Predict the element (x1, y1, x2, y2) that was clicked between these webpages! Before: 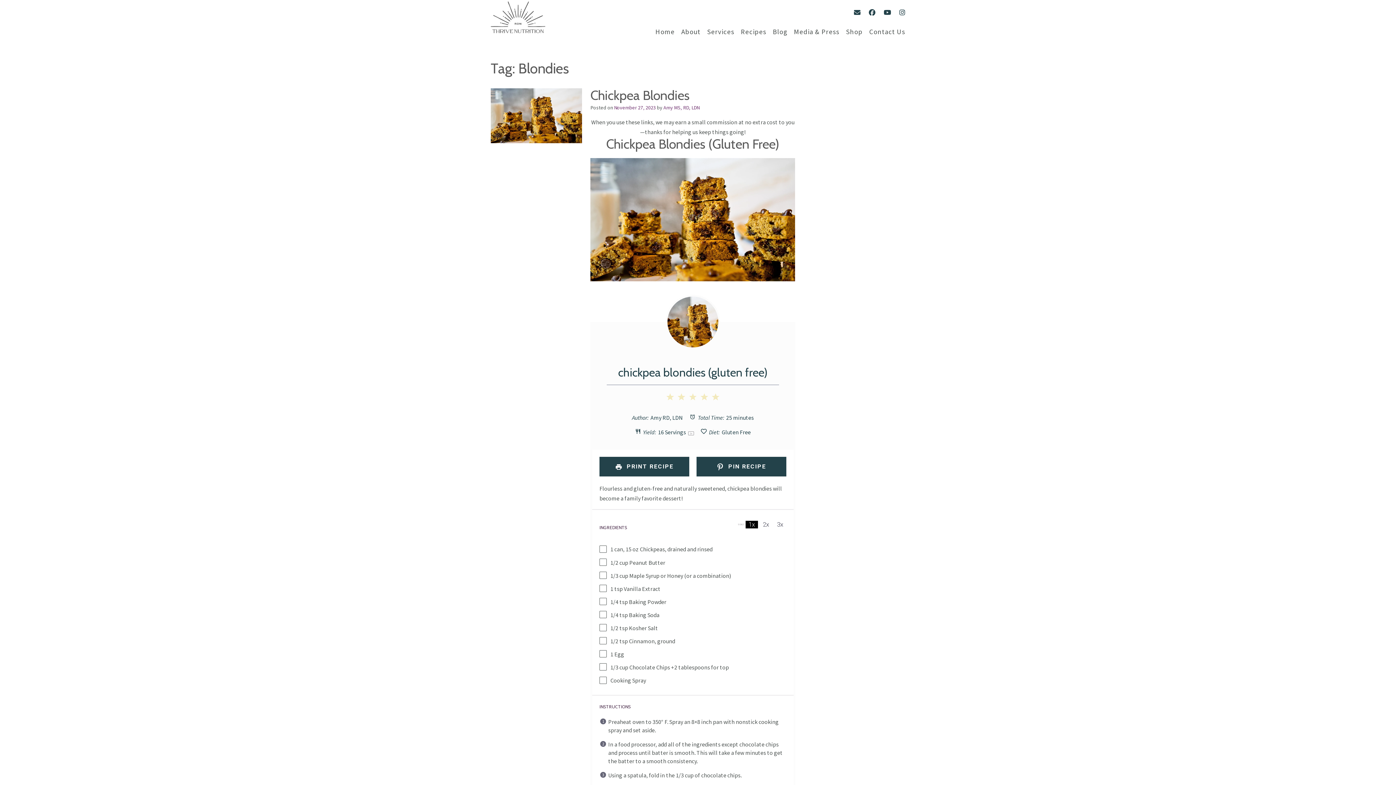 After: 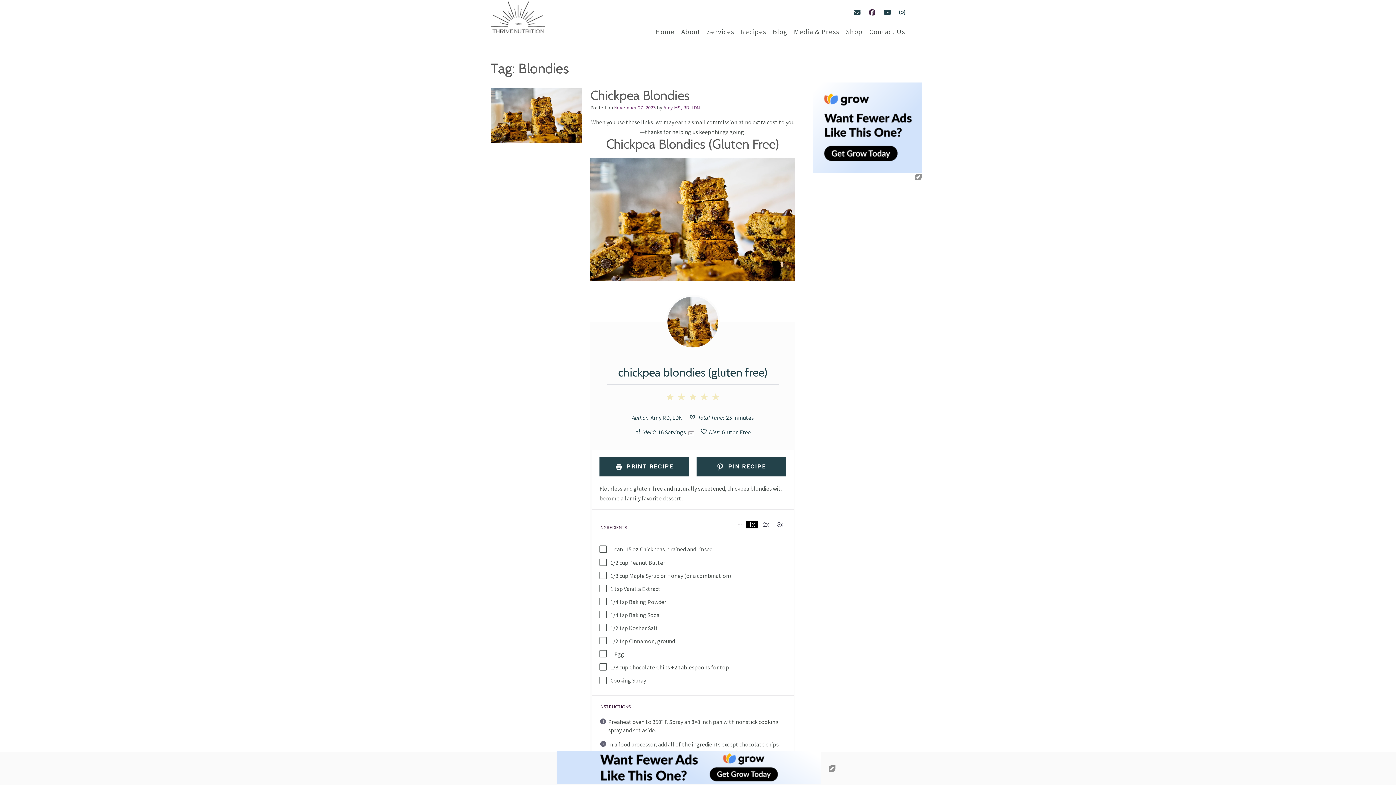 Action: bbox: (869, 8, 875, 16)